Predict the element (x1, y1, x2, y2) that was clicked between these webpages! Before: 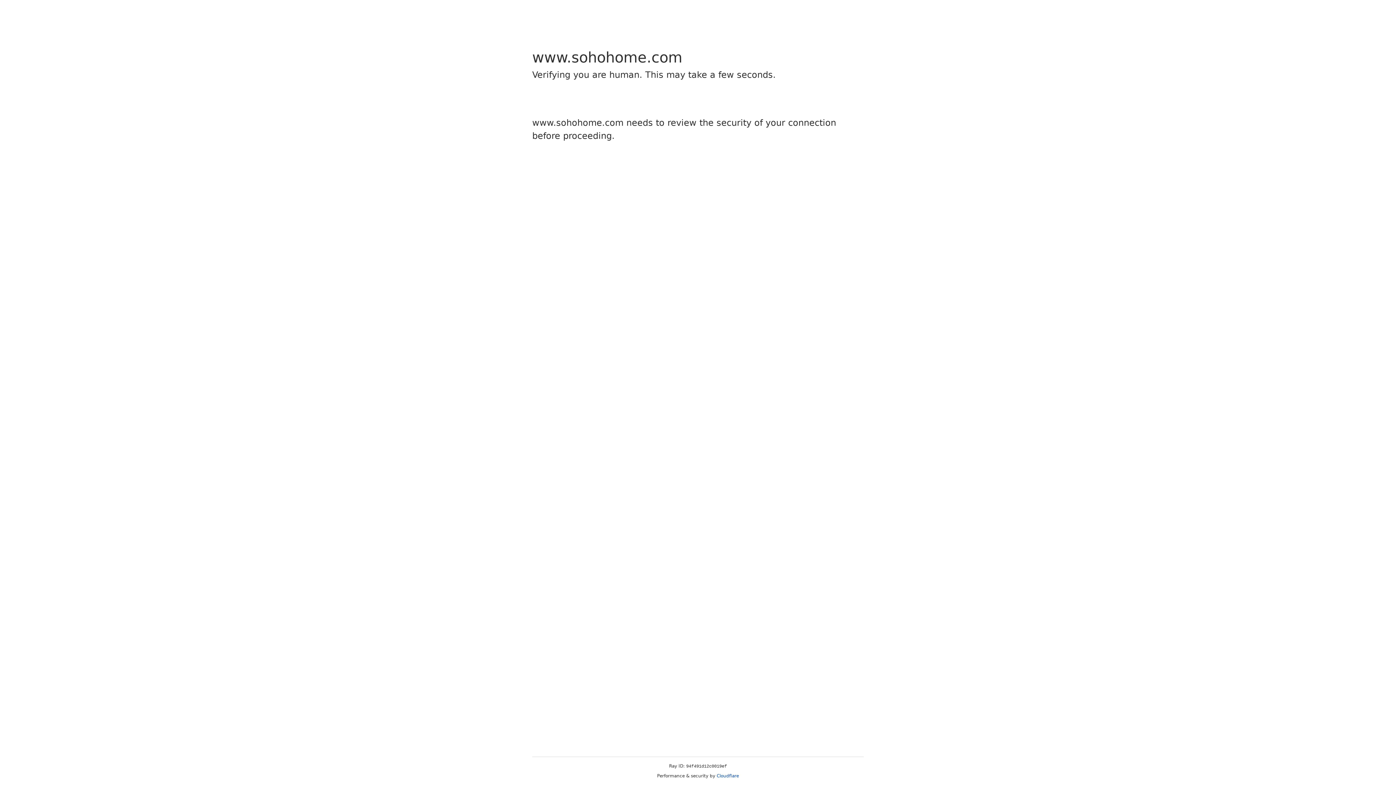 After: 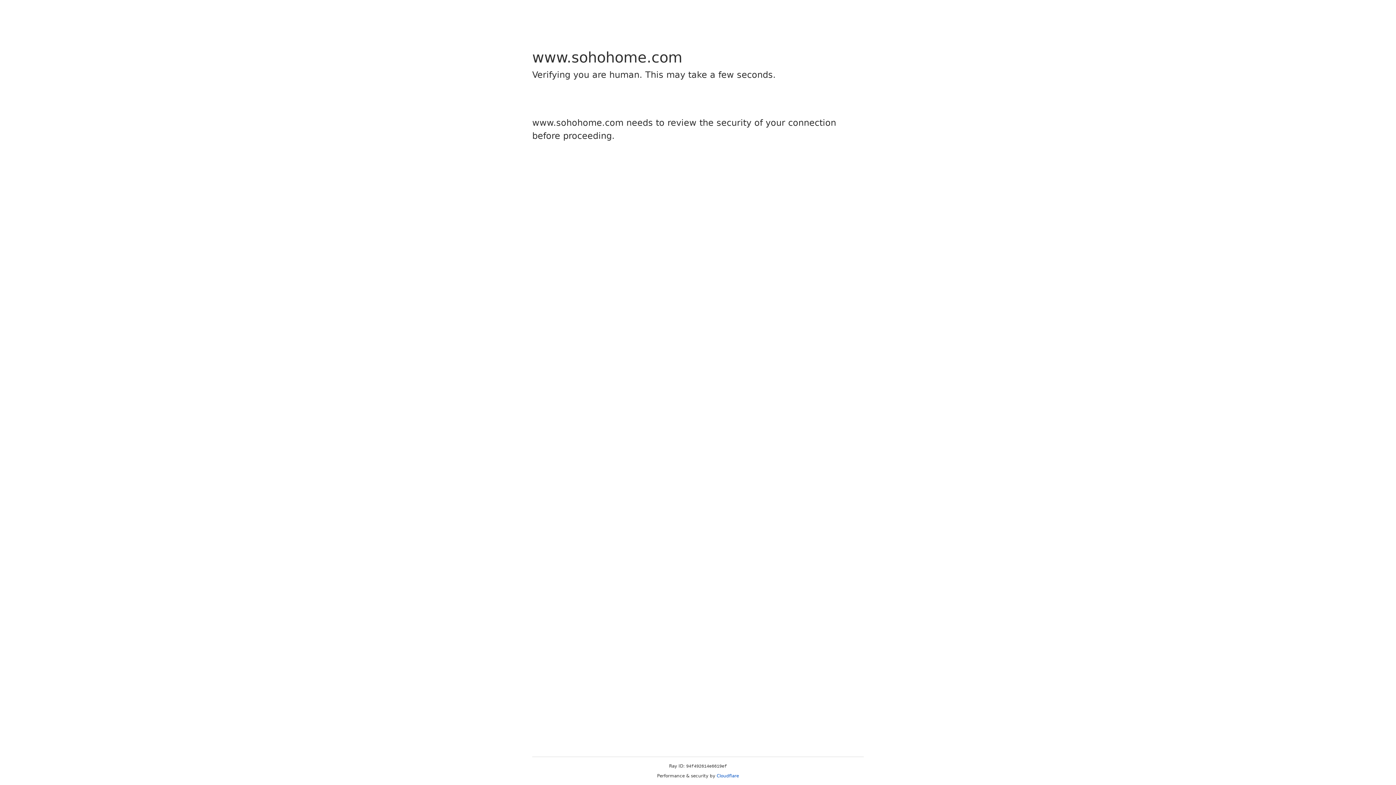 Action: label: Cloudflare bbox: (716, 773, 739, 778)